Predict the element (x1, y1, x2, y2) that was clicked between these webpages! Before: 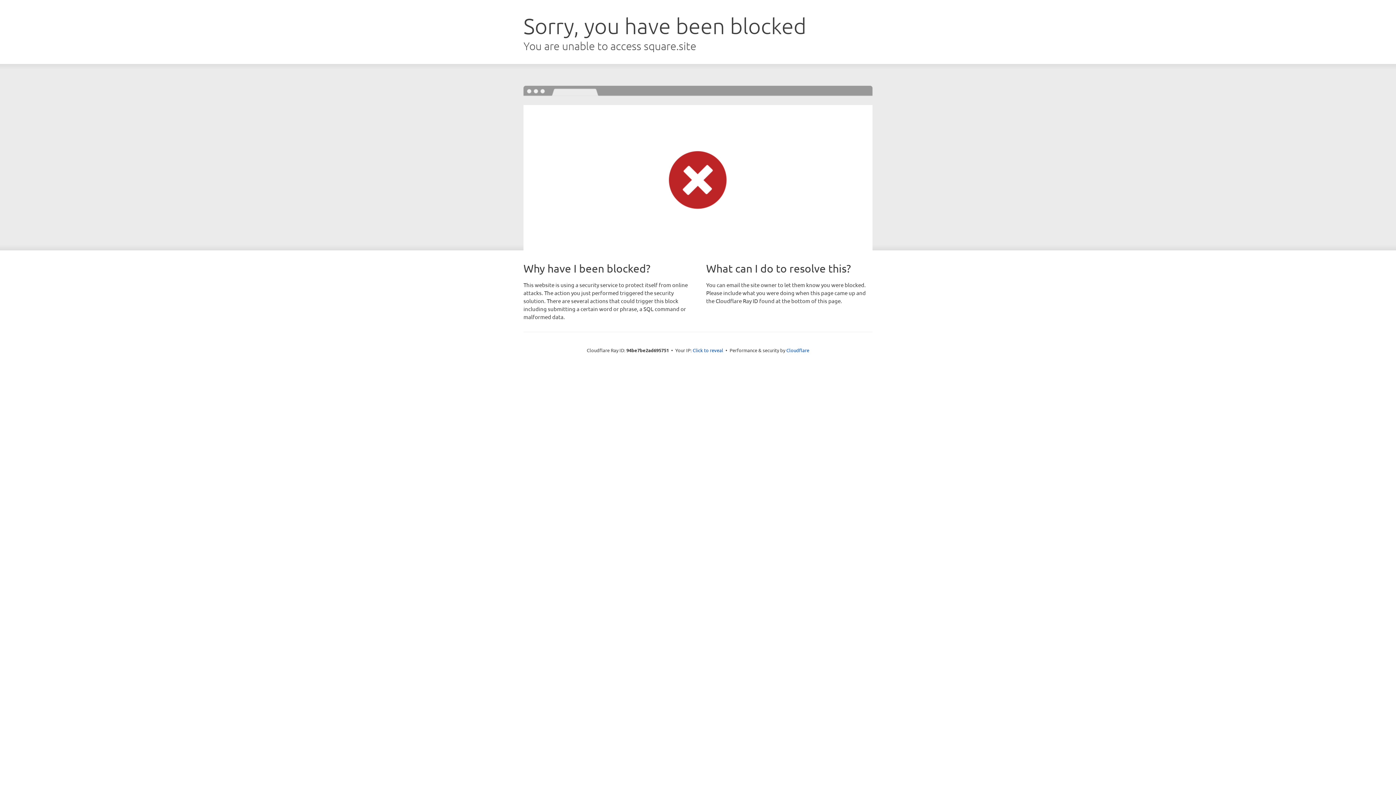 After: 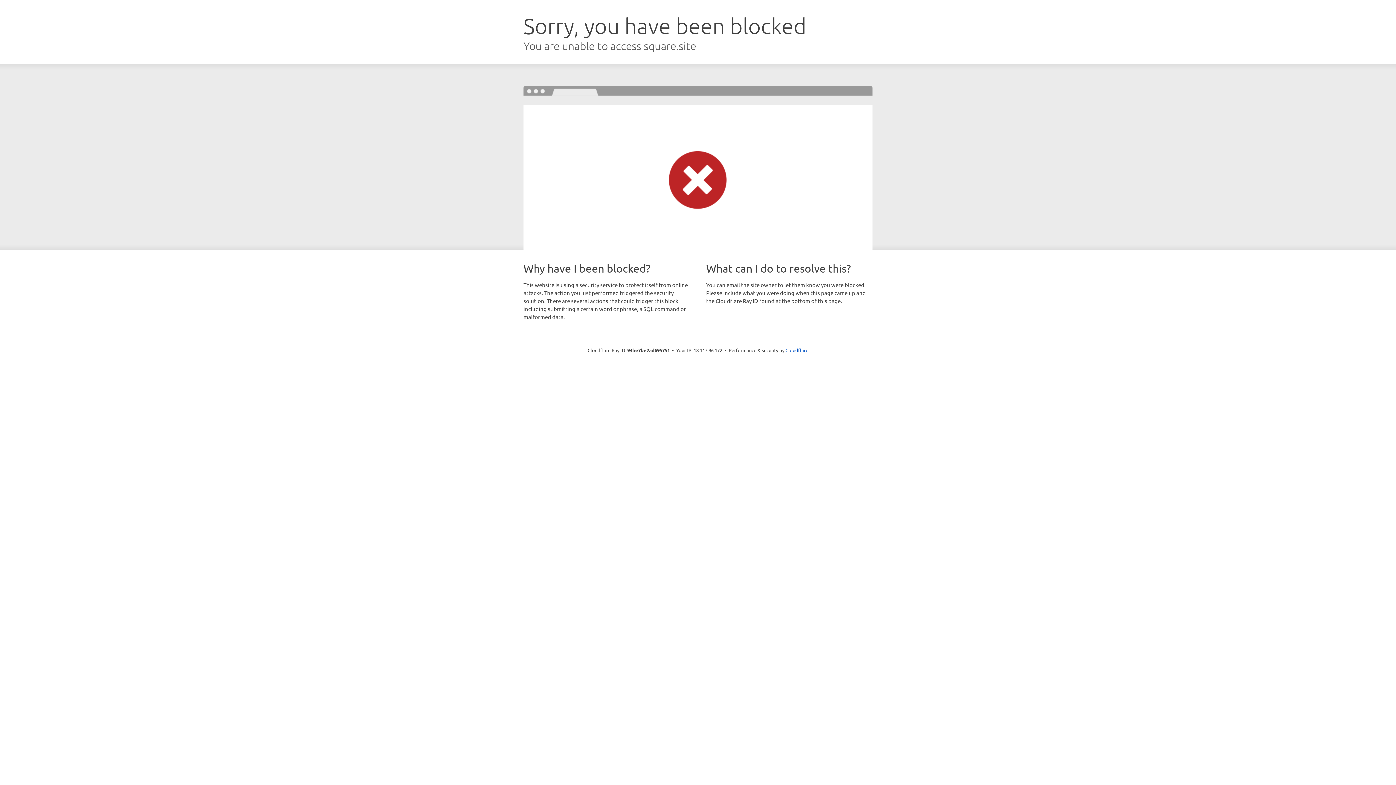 Action: bbox: (692, 346, 723, 353) label: Click to reveal